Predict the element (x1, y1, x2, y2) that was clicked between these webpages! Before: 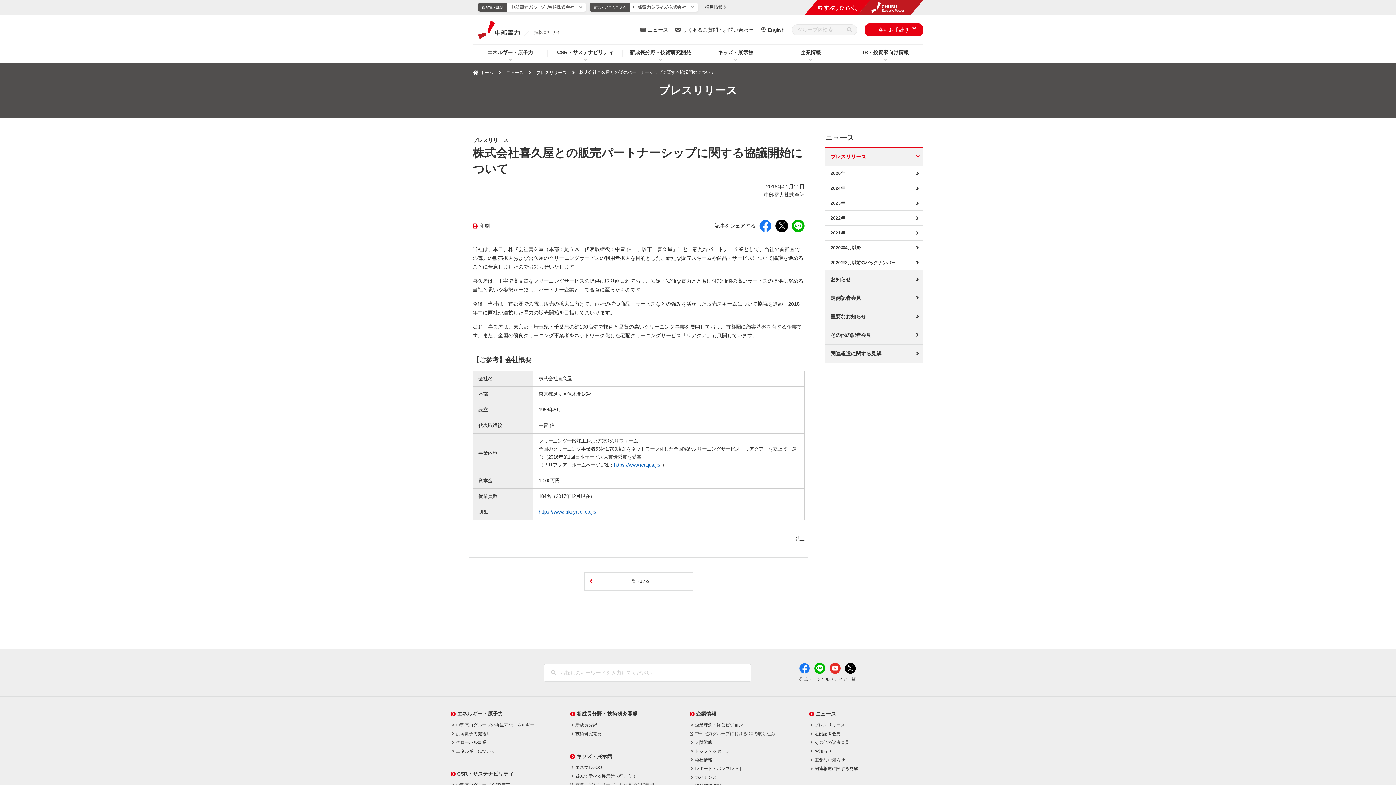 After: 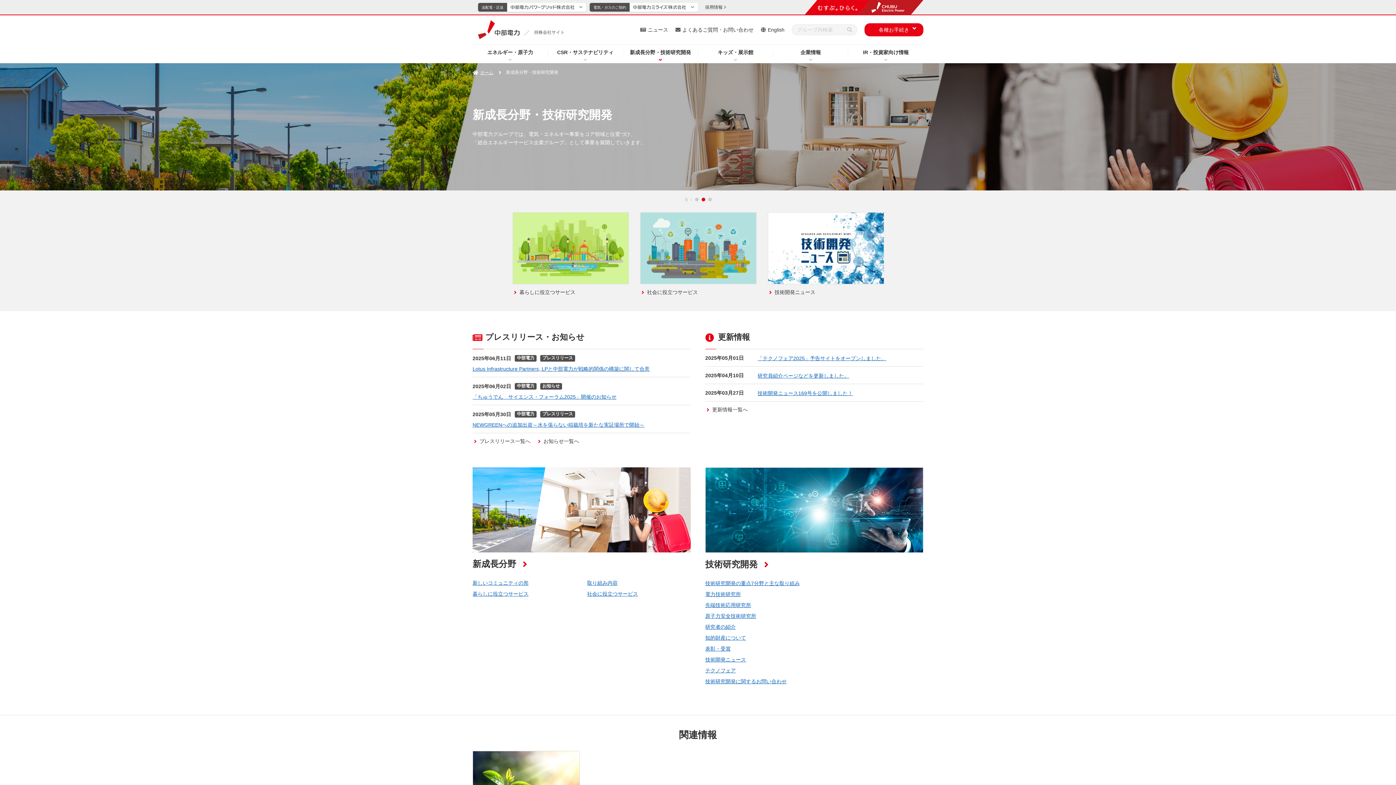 Action: bbox: (570, 711, 637, 717) label: 新成長分野・技術研究開発